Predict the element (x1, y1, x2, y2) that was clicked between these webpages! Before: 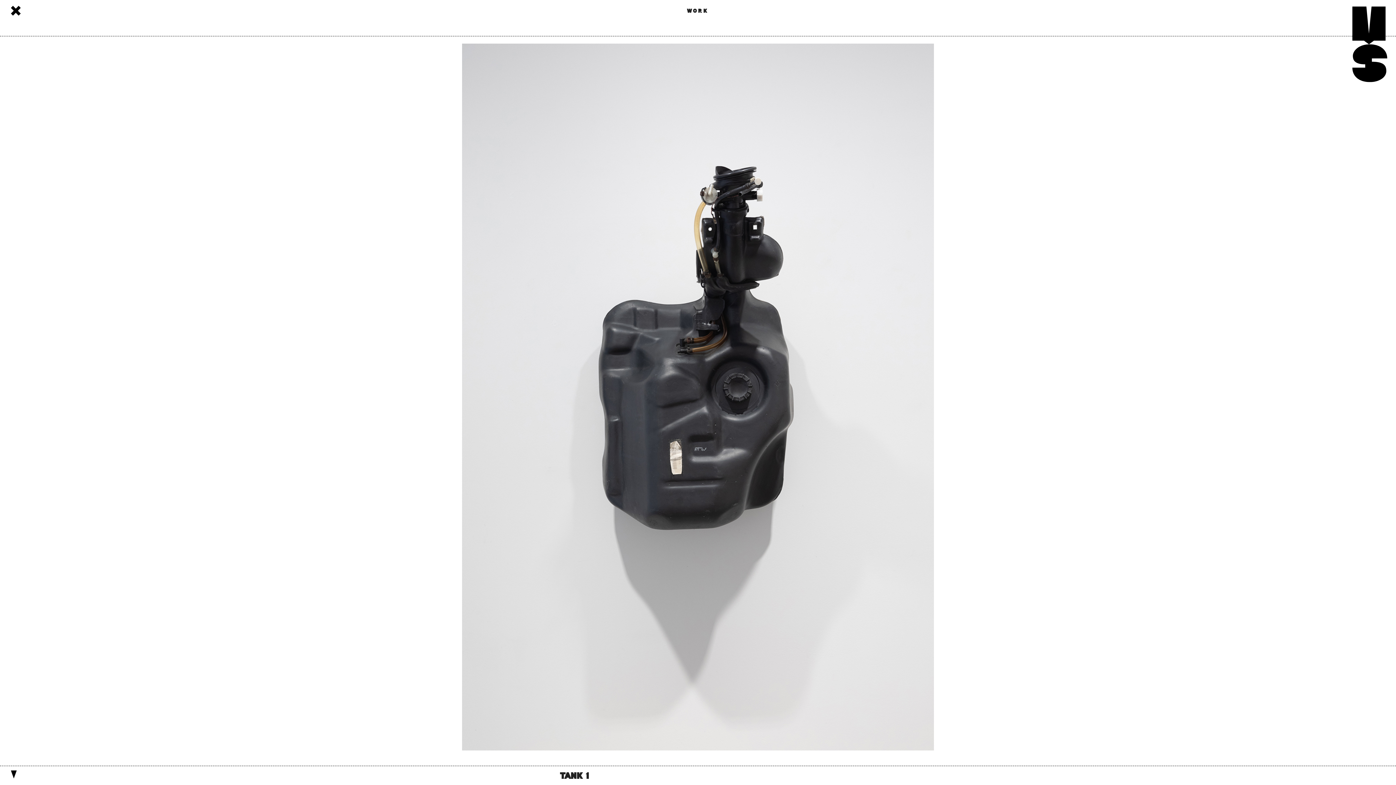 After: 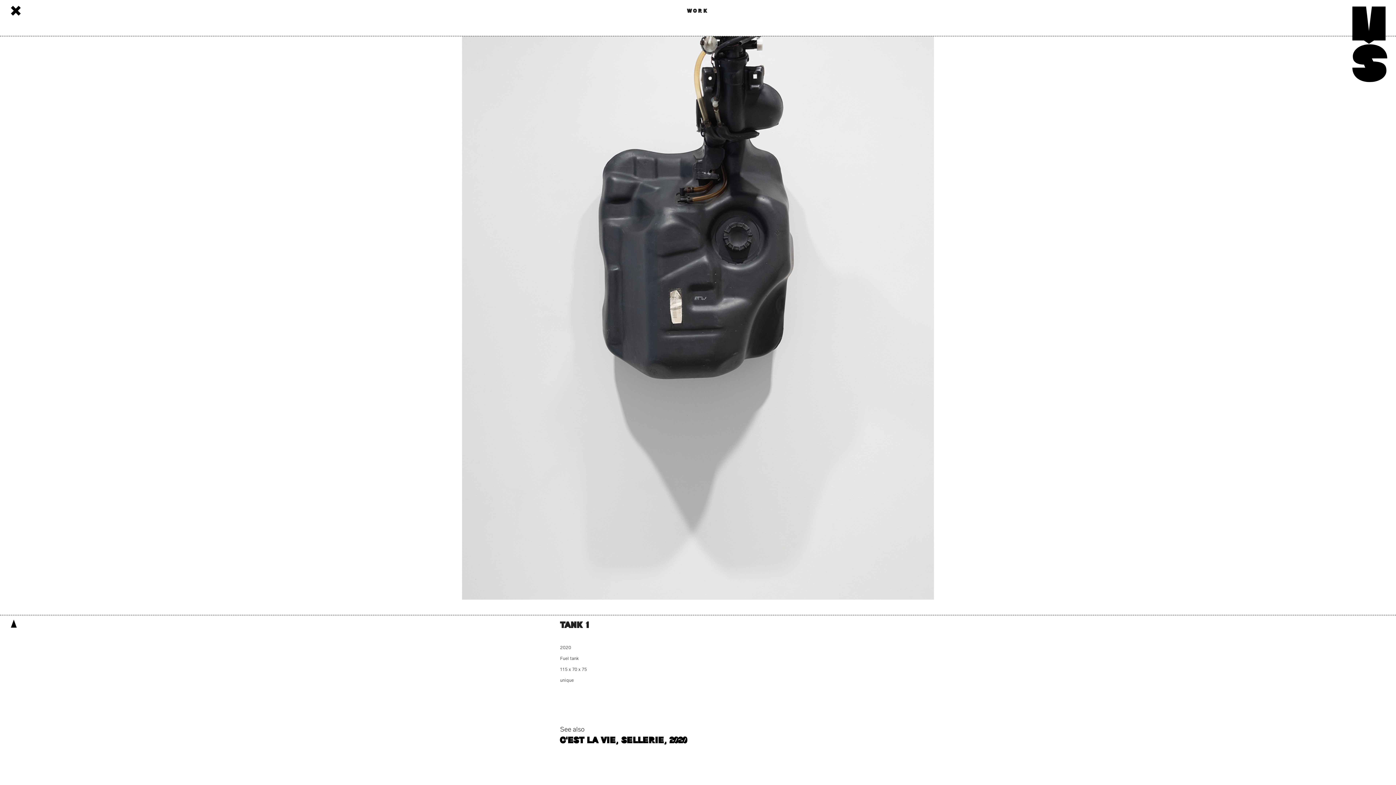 Action: label: Show details bbox: (10, 770, 16, 778)